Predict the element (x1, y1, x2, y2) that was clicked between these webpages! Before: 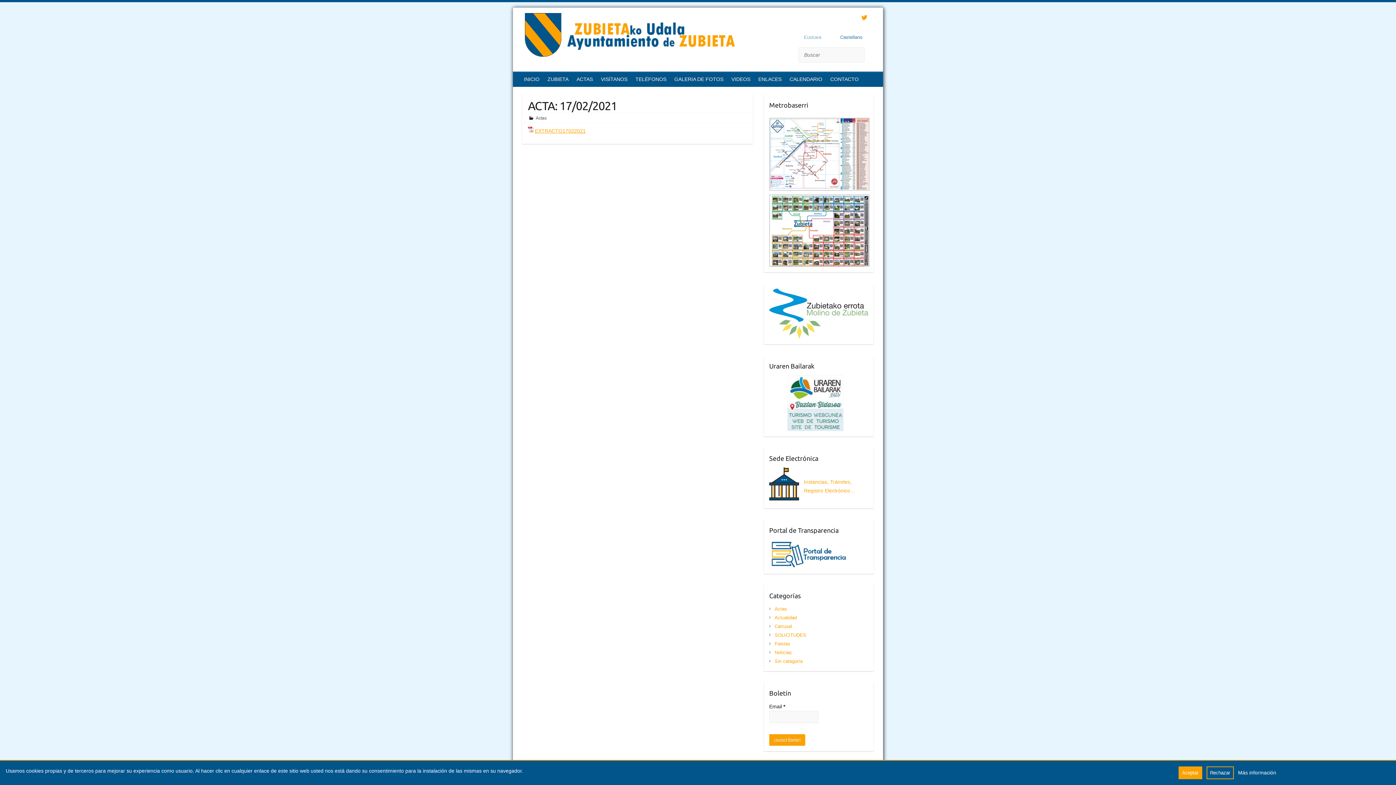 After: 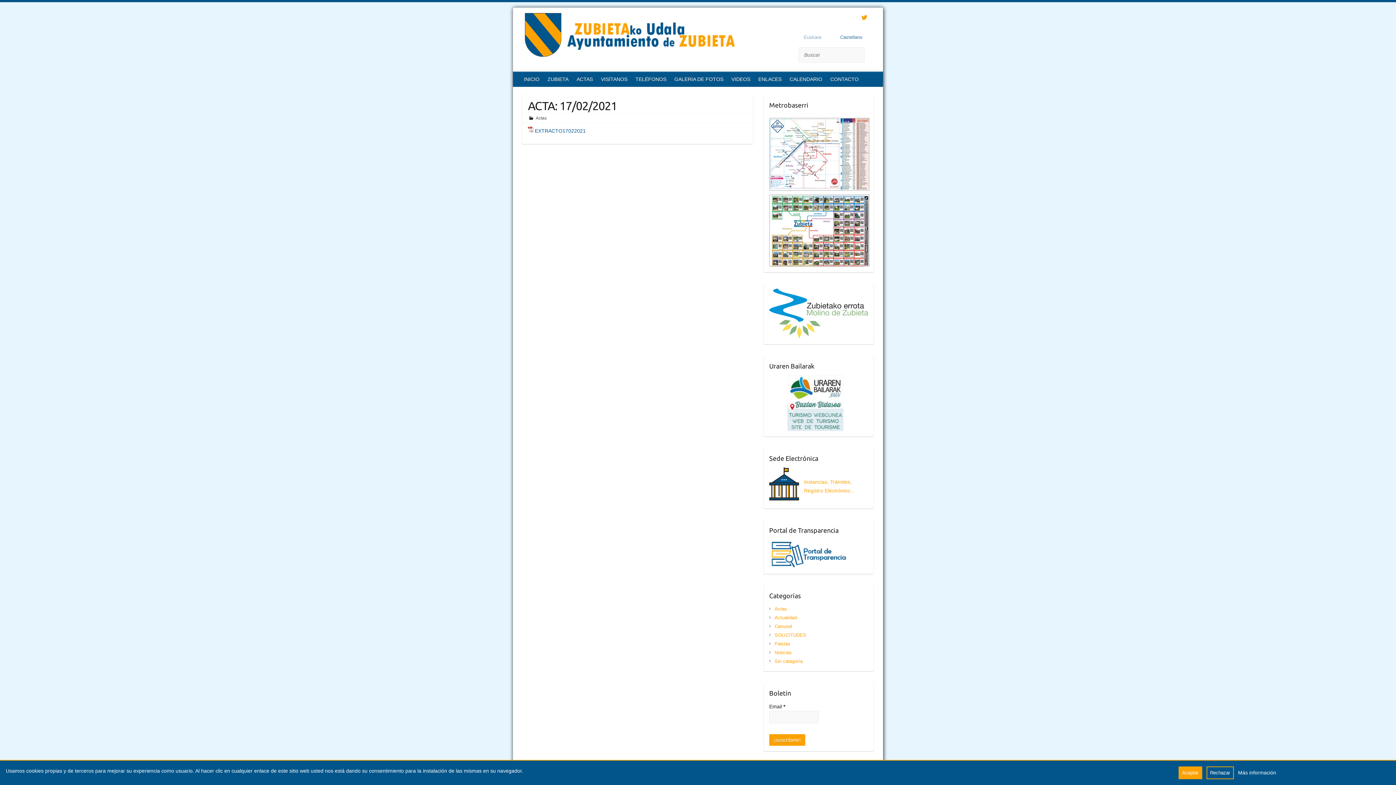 Action: label: EXTRACTO17022021 bbox: (528, 126, 585, 135)